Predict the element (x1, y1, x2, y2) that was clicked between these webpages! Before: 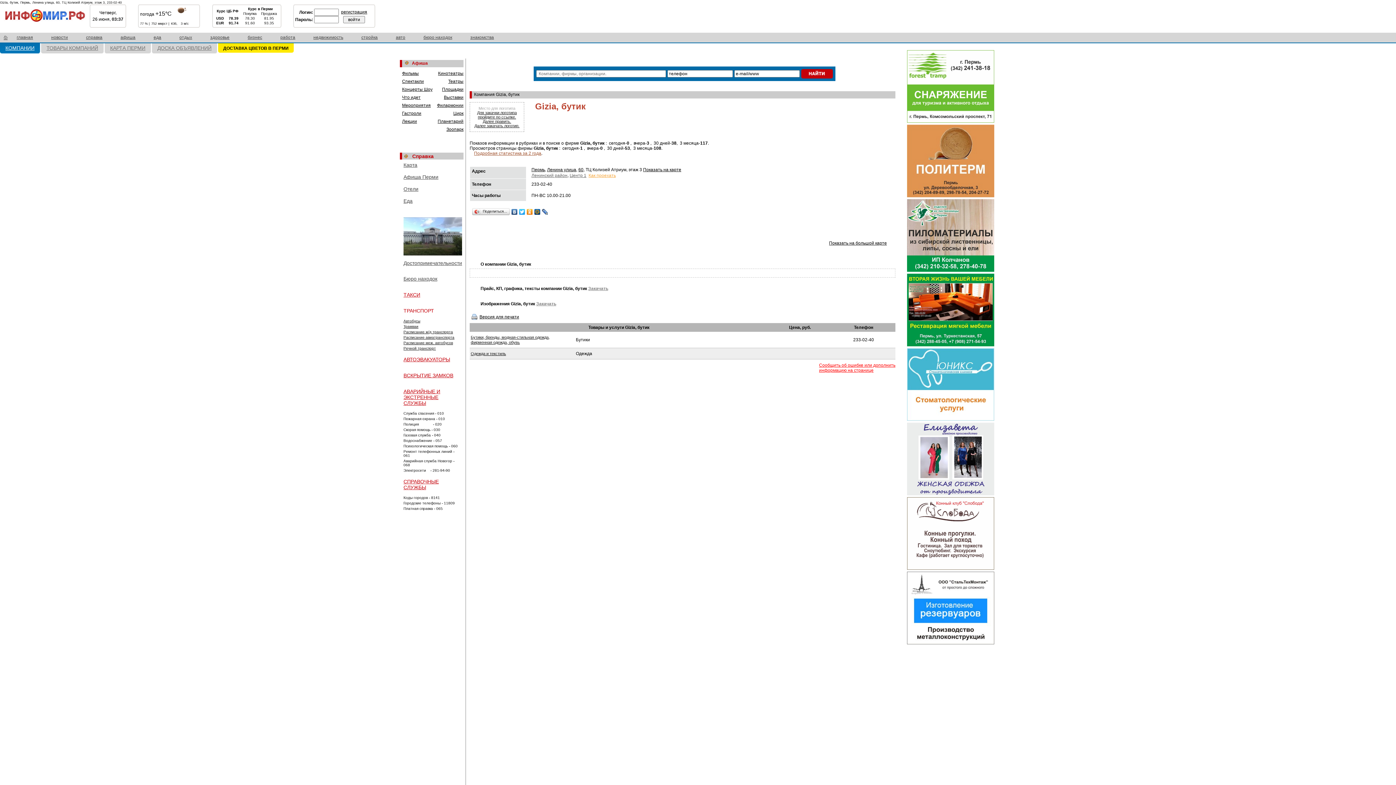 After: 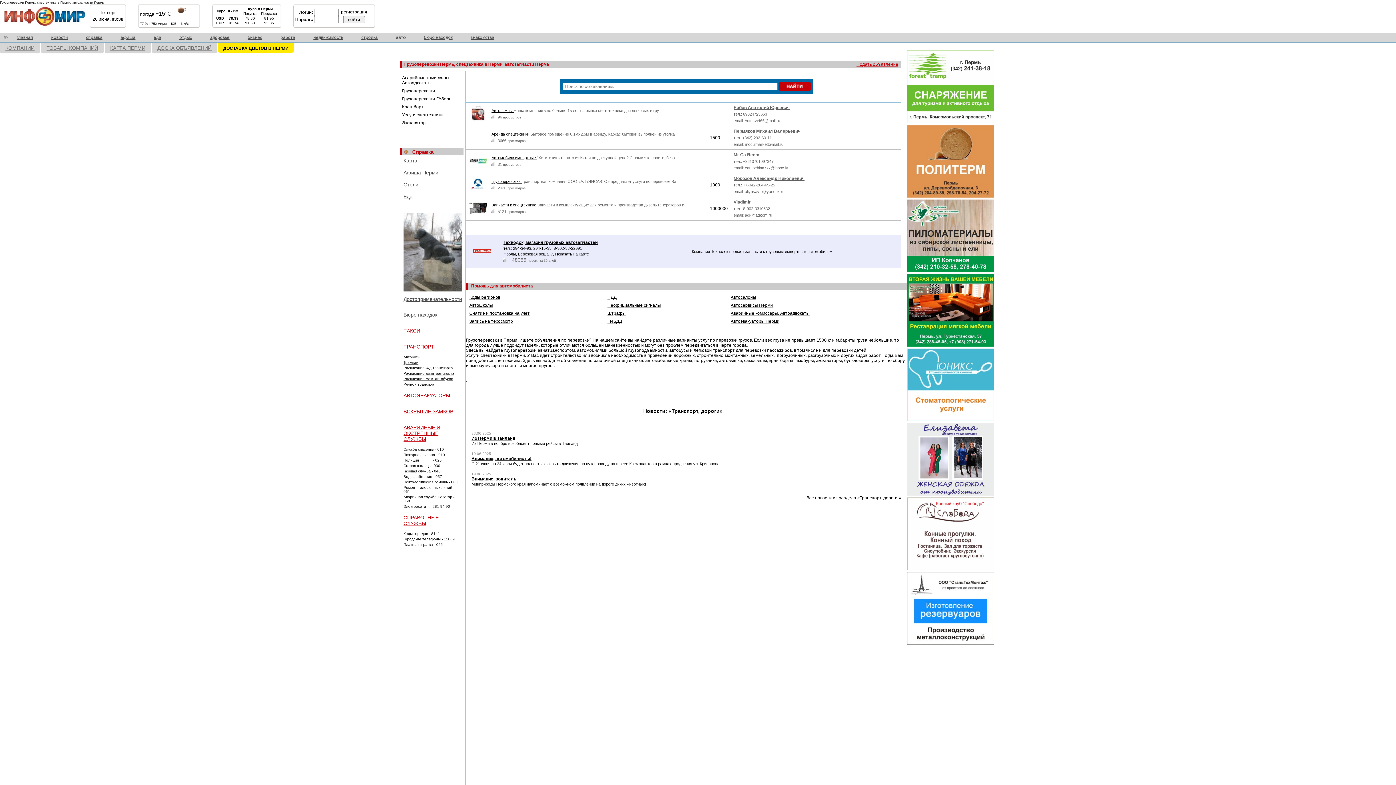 Action: label: авто bbox: (395, 34, 405, 40)